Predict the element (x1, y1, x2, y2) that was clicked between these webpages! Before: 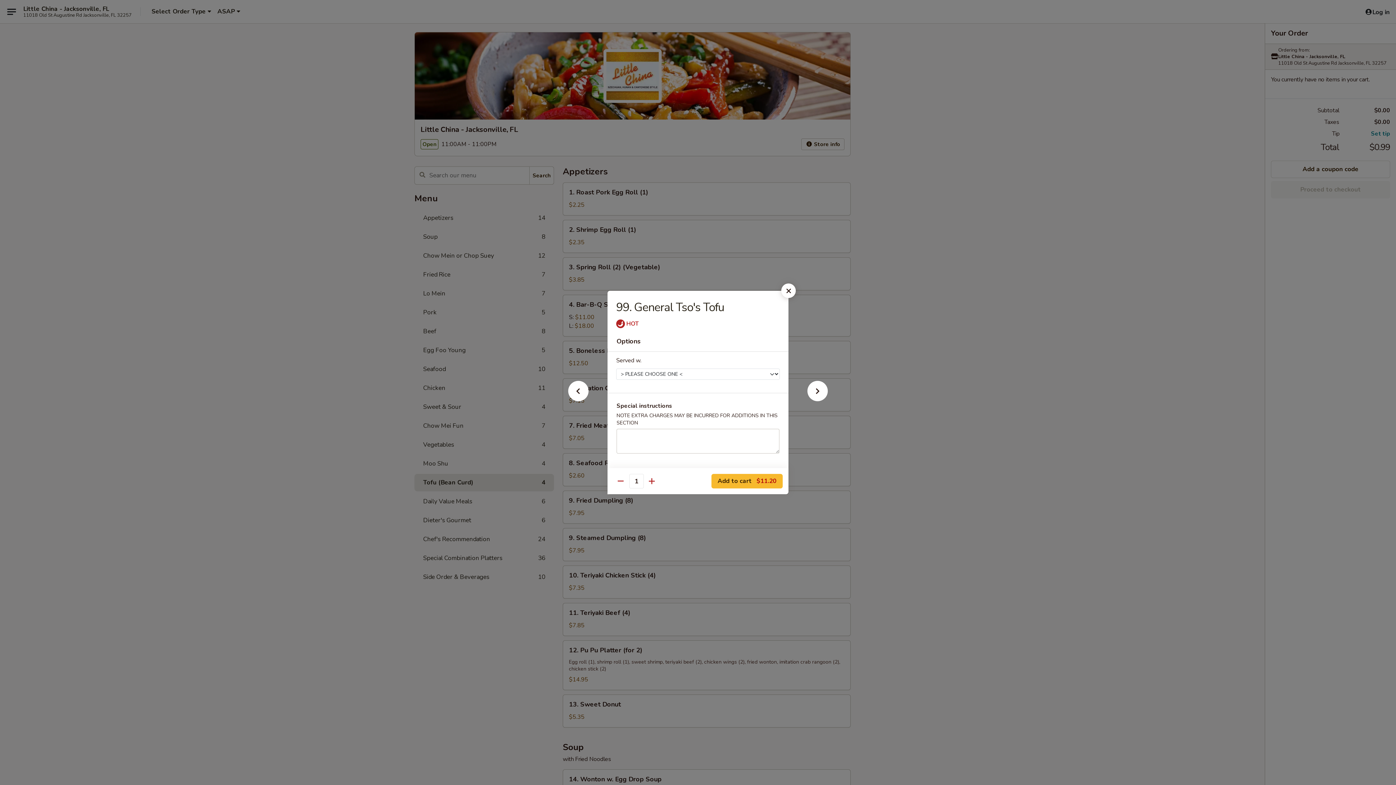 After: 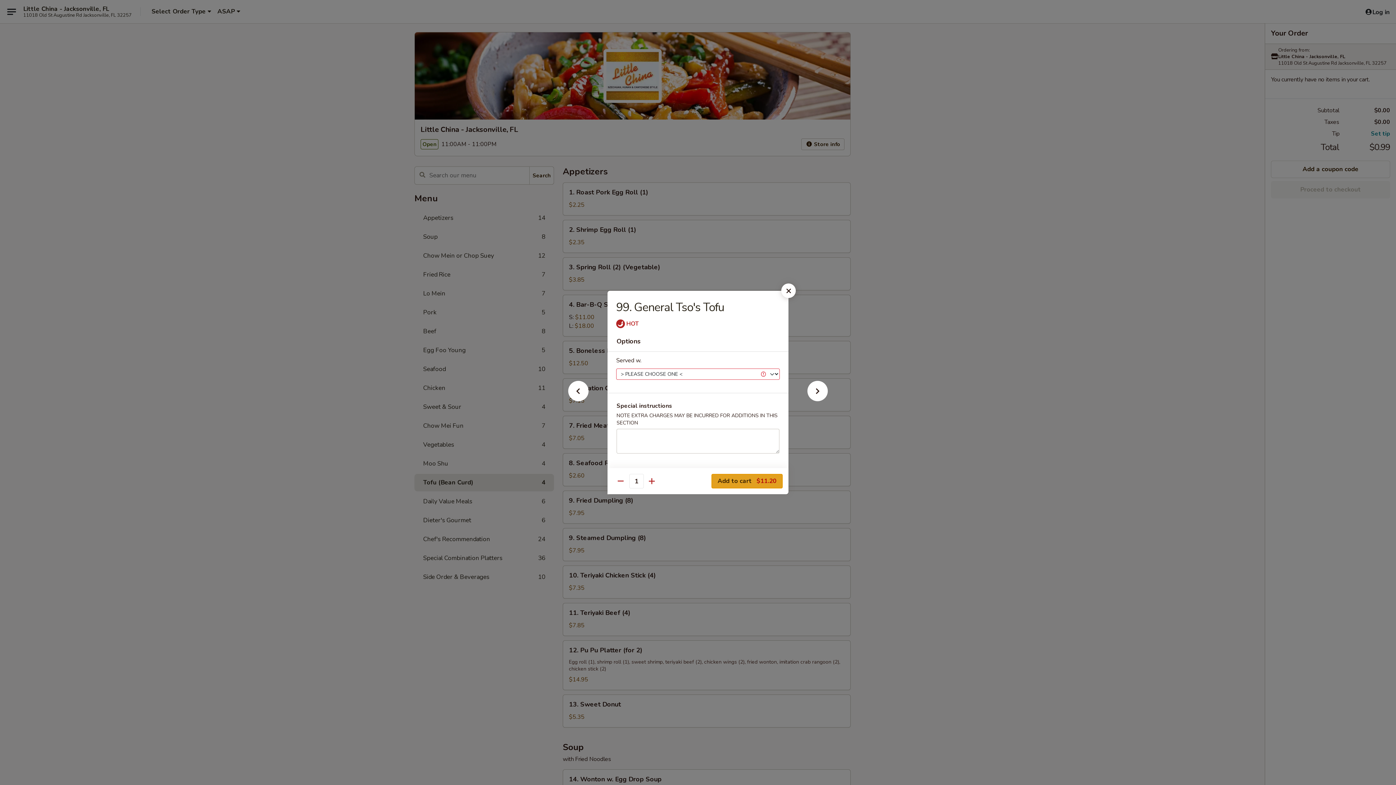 Action: label: Add to cart $11.20 bbox: (711, 474, 782, 488)